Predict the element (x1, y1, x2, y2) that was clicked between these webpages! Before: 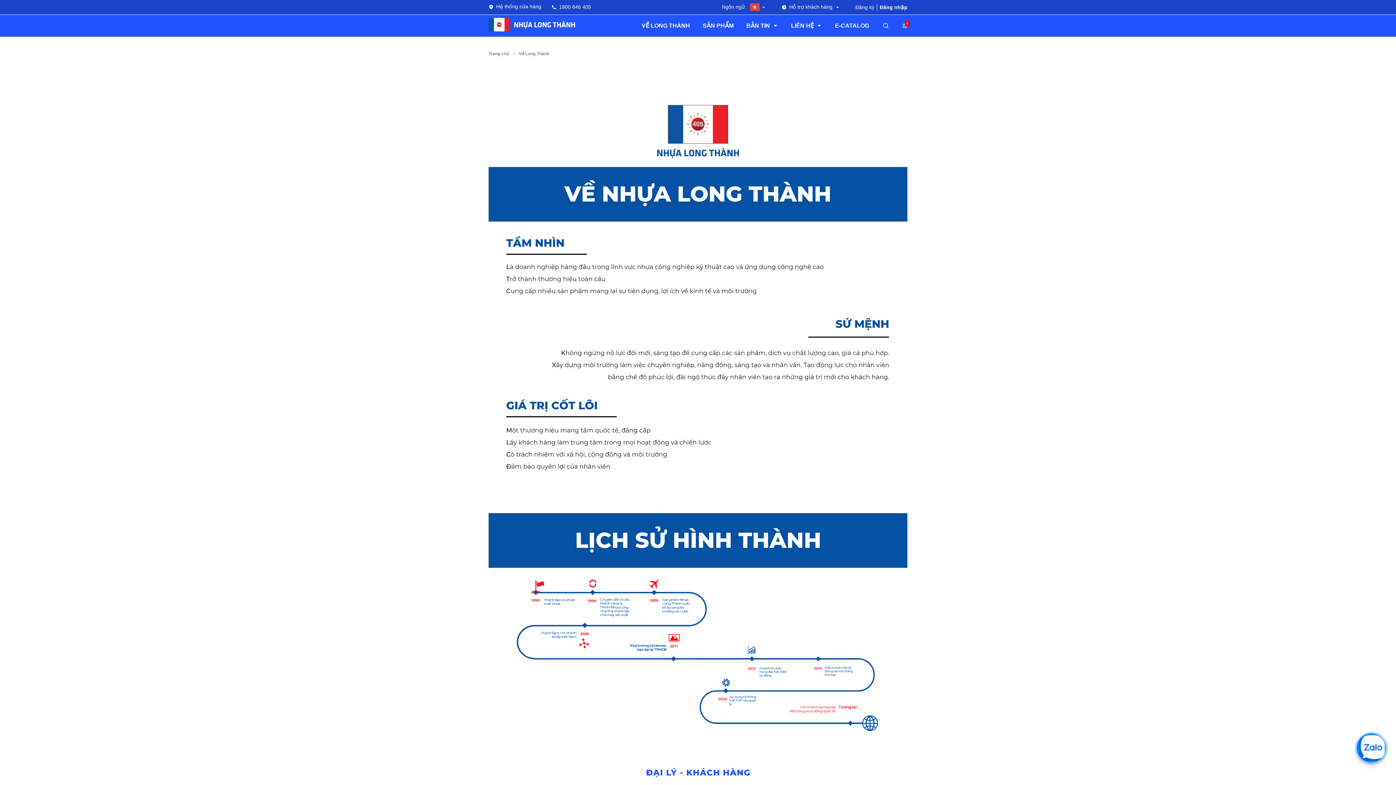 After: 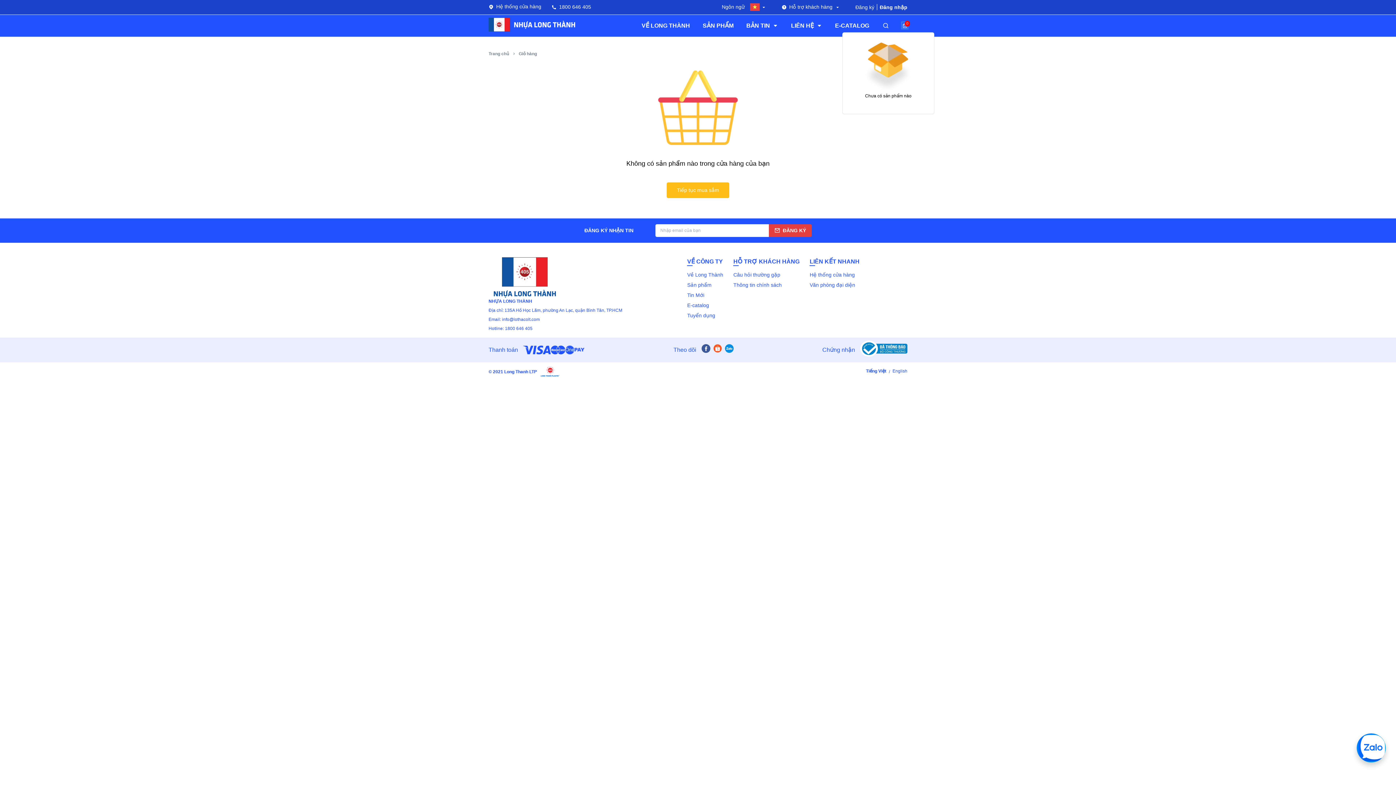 Action: bbox: (902, 22, 907, 28) label: 0